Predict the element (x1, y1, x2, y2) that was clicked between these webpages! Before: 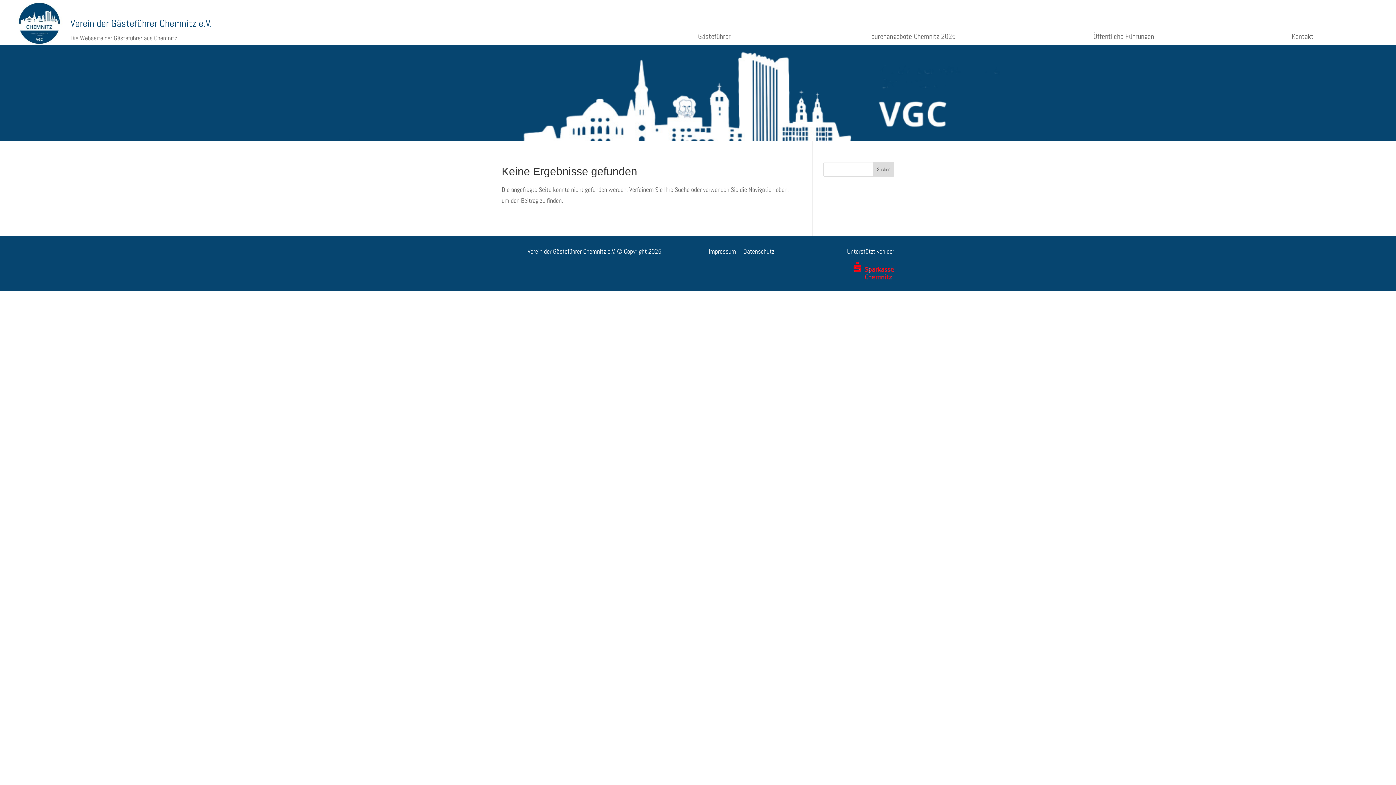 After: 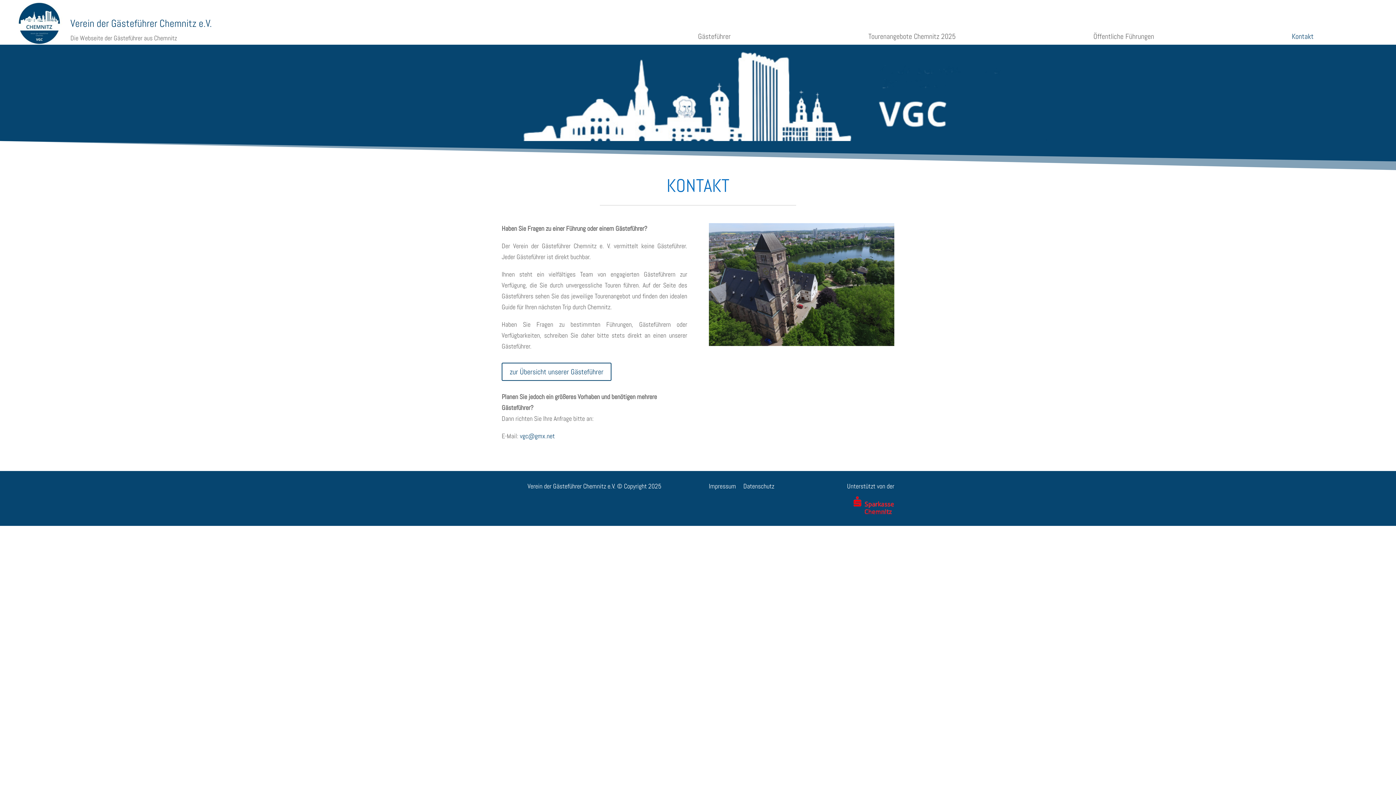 Action: bbox: (1292, 31, 1313, 44) label: Kontakt